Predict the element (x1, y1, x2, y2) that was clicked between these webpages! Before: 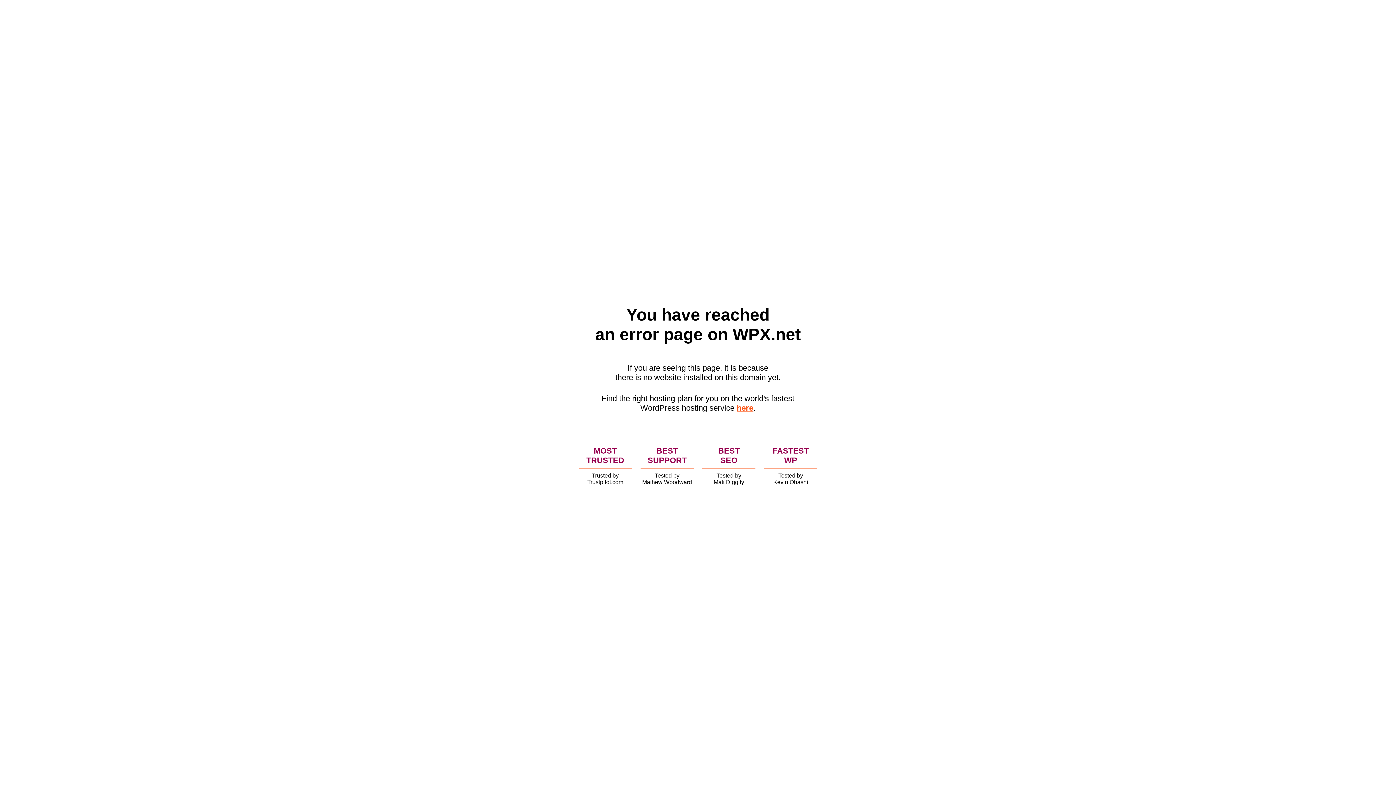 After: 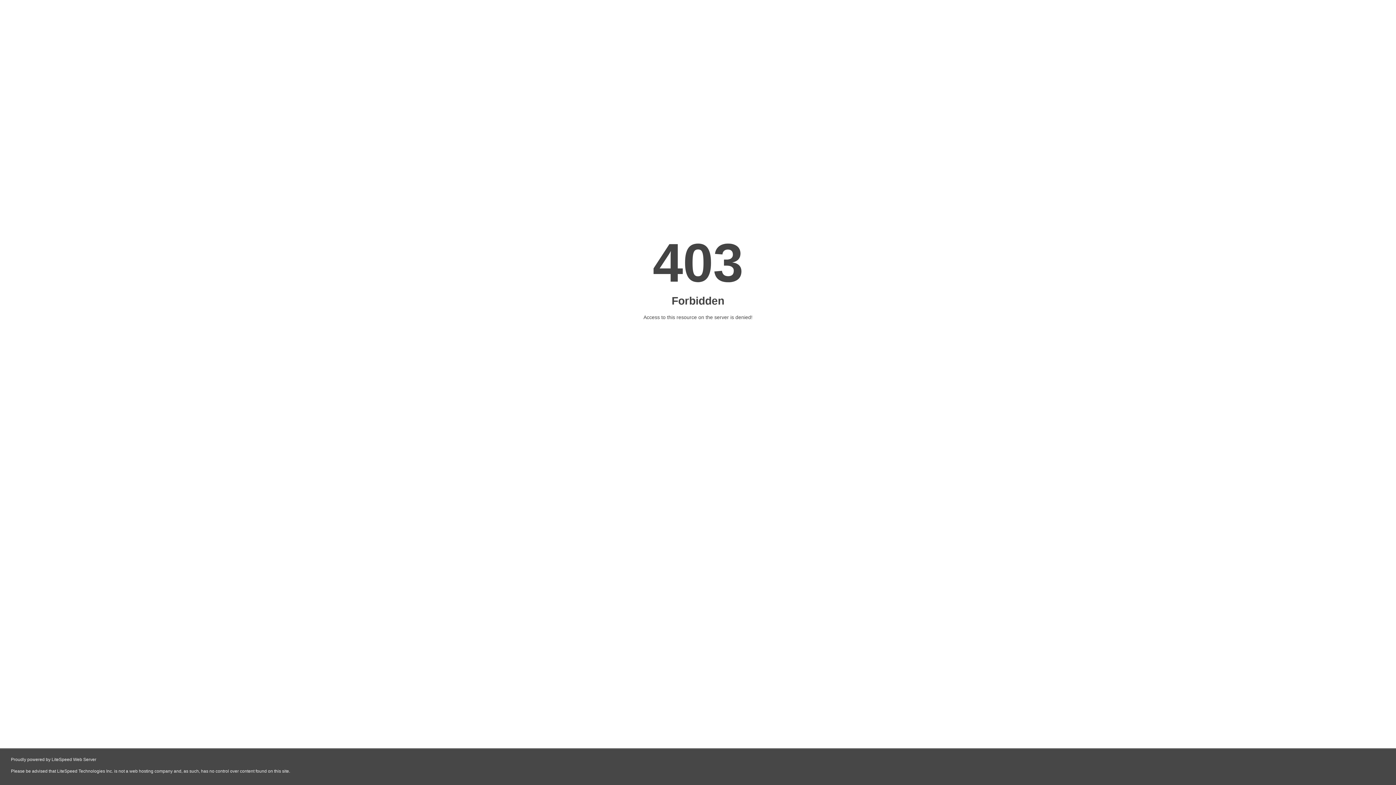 Action: bbox: (736, 403, 753, 412) label: here